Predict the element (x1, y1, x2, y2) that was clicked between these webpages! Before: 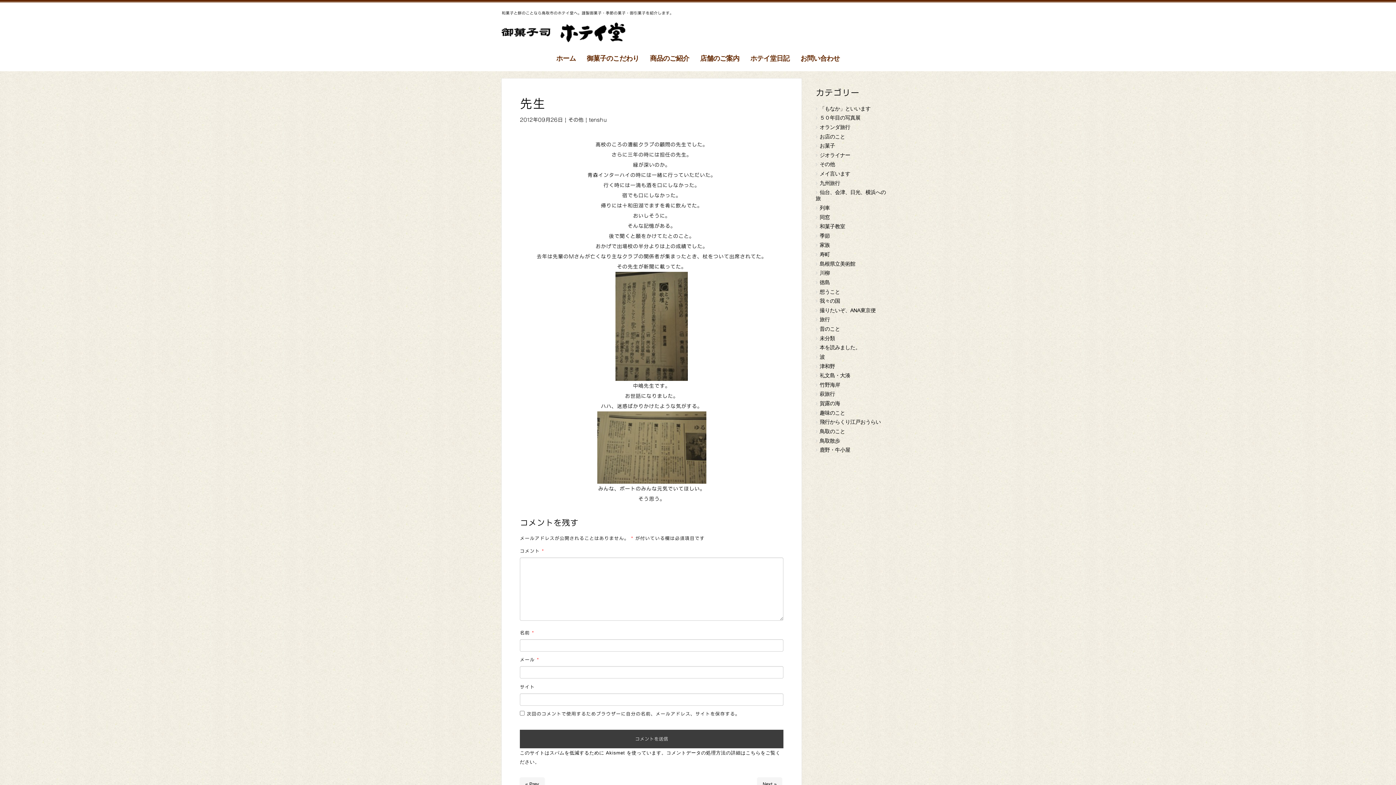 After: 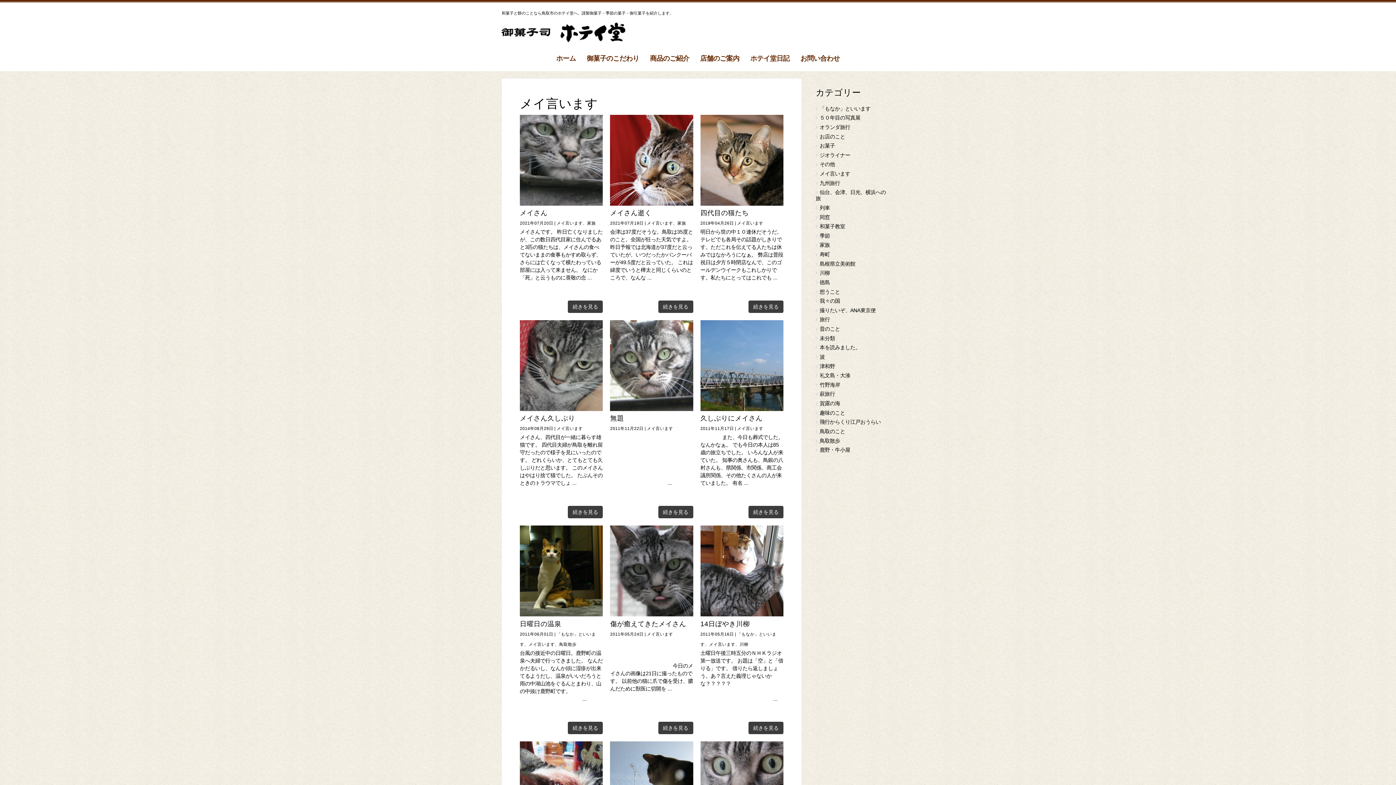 Action: label: メイ言います bbox: (819, 170, 850, 176)